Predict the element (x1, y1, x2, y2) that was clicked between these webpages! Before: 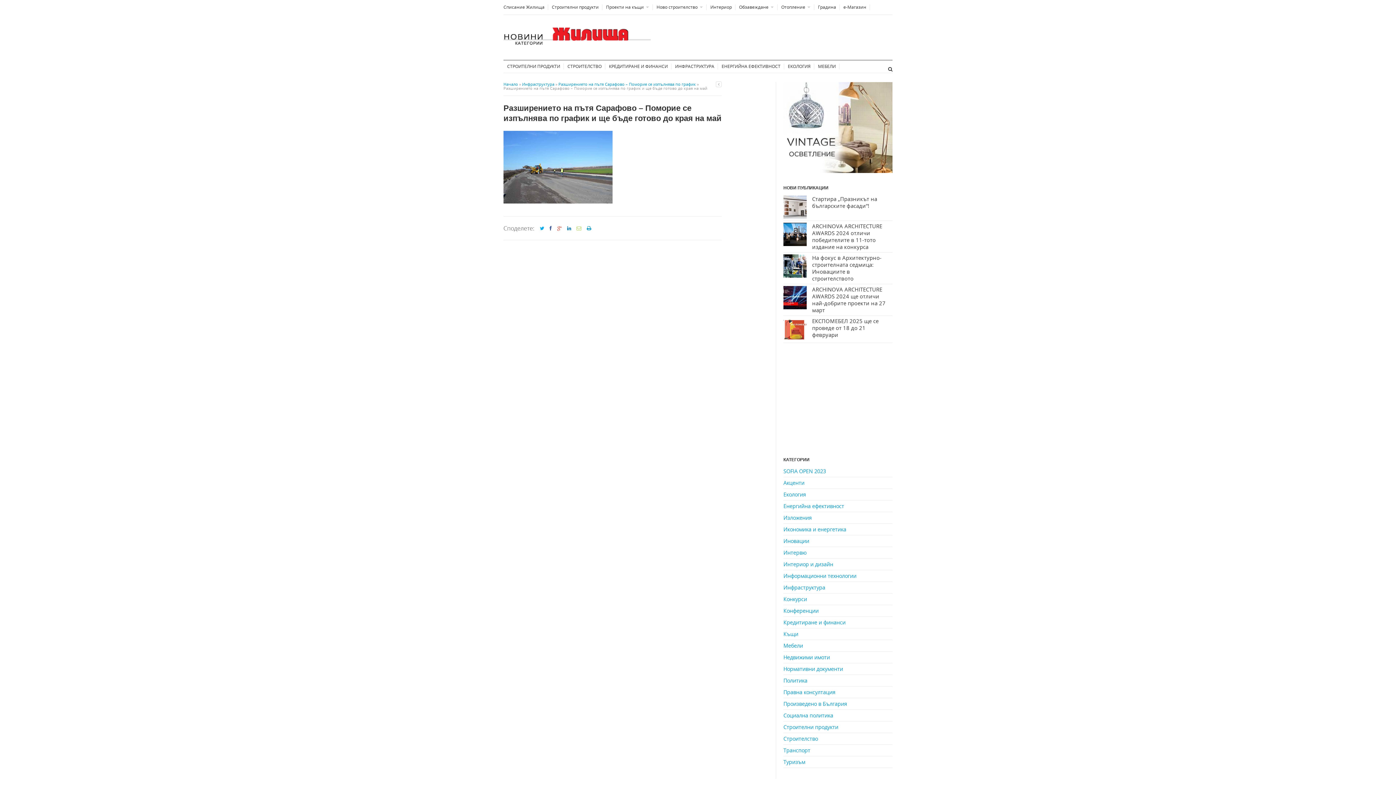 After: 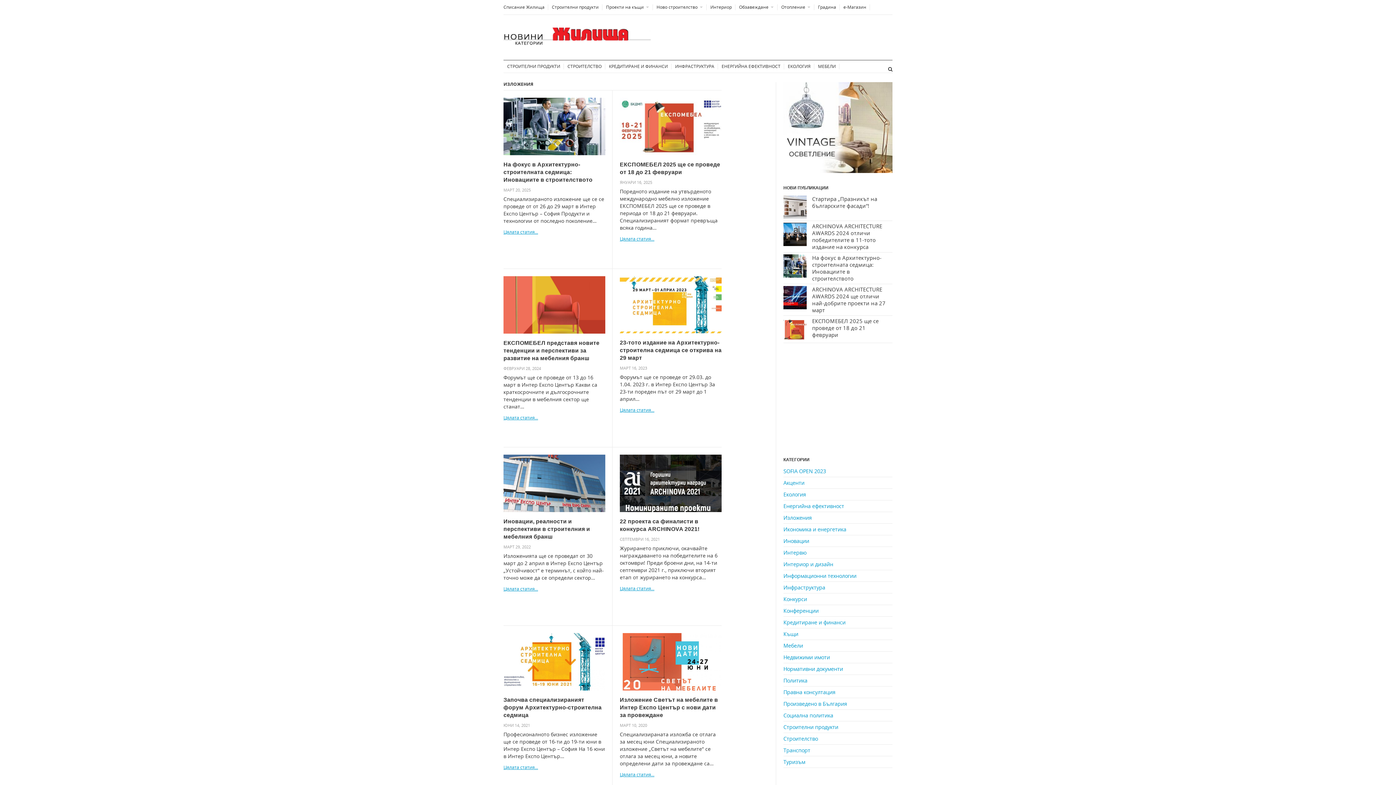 Action: label: Изложения bbox: (783, 514, 812, 521)